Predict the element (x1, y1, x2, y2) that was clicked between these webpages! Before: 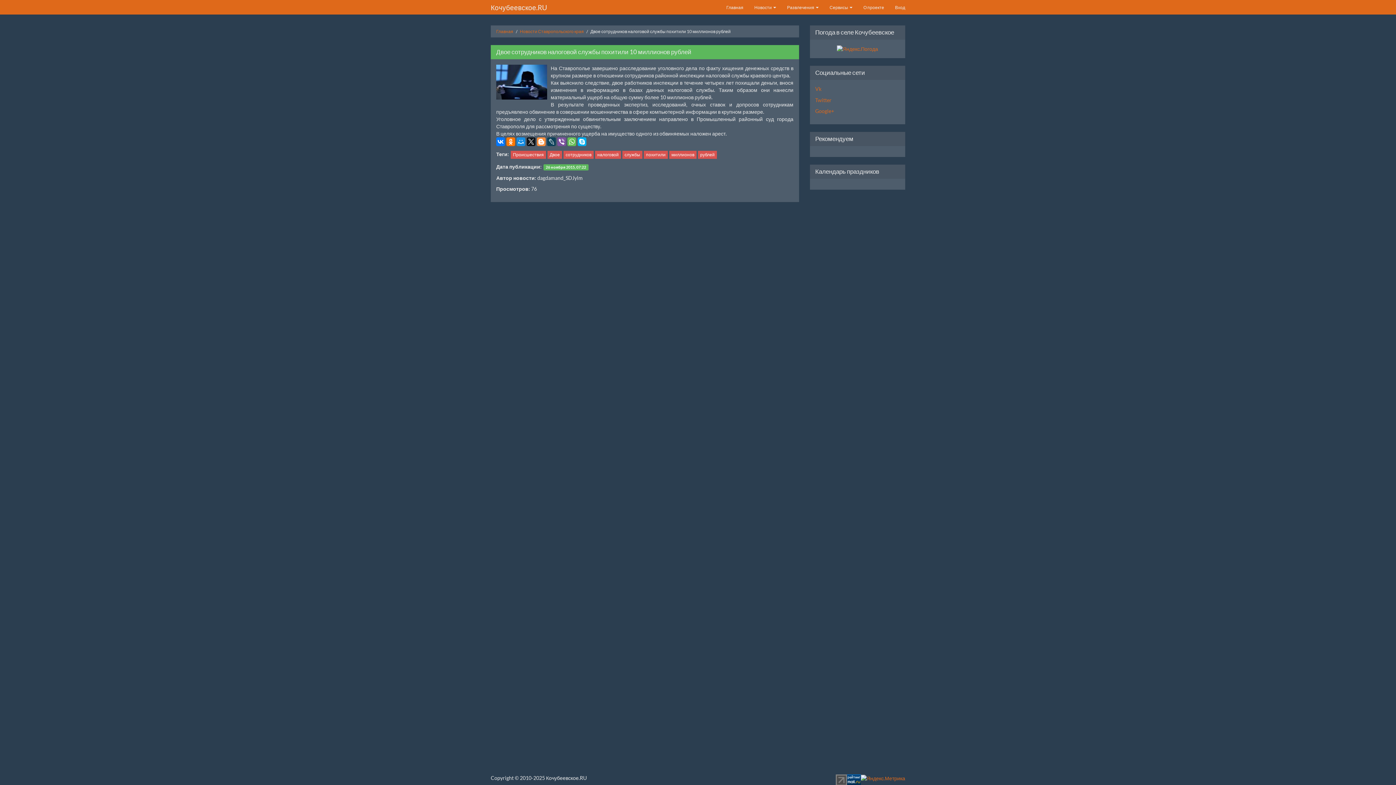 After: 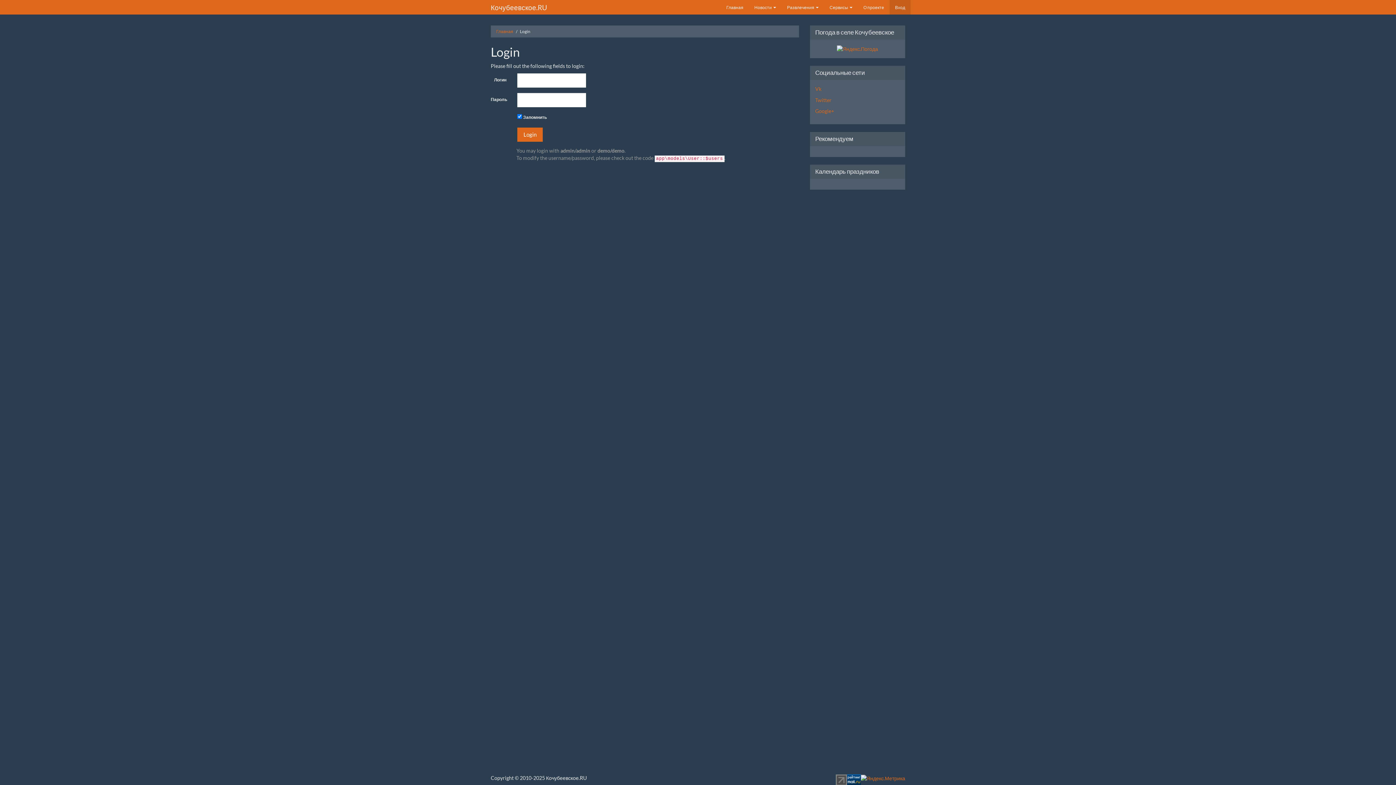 Action: bbox: (889, 0, 910, 14) label: Вход